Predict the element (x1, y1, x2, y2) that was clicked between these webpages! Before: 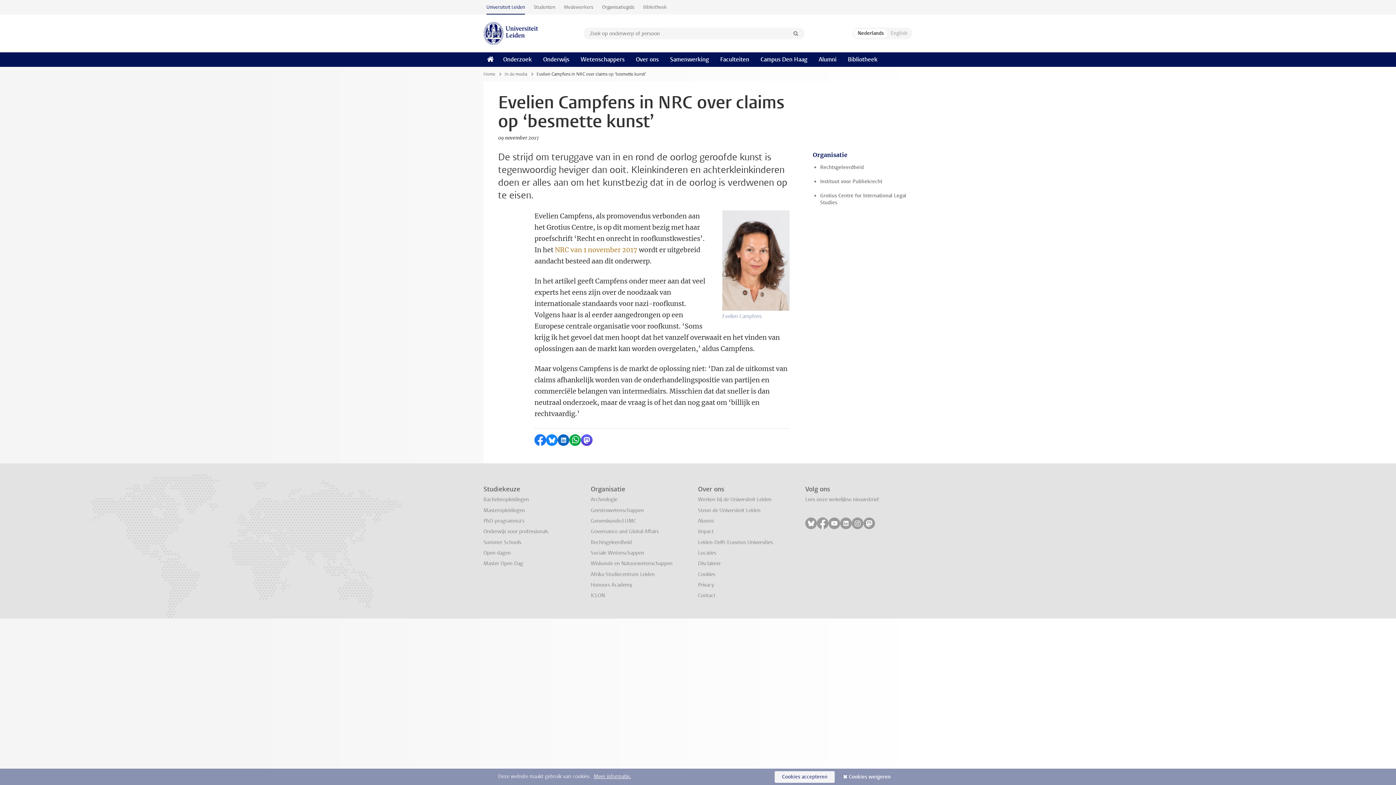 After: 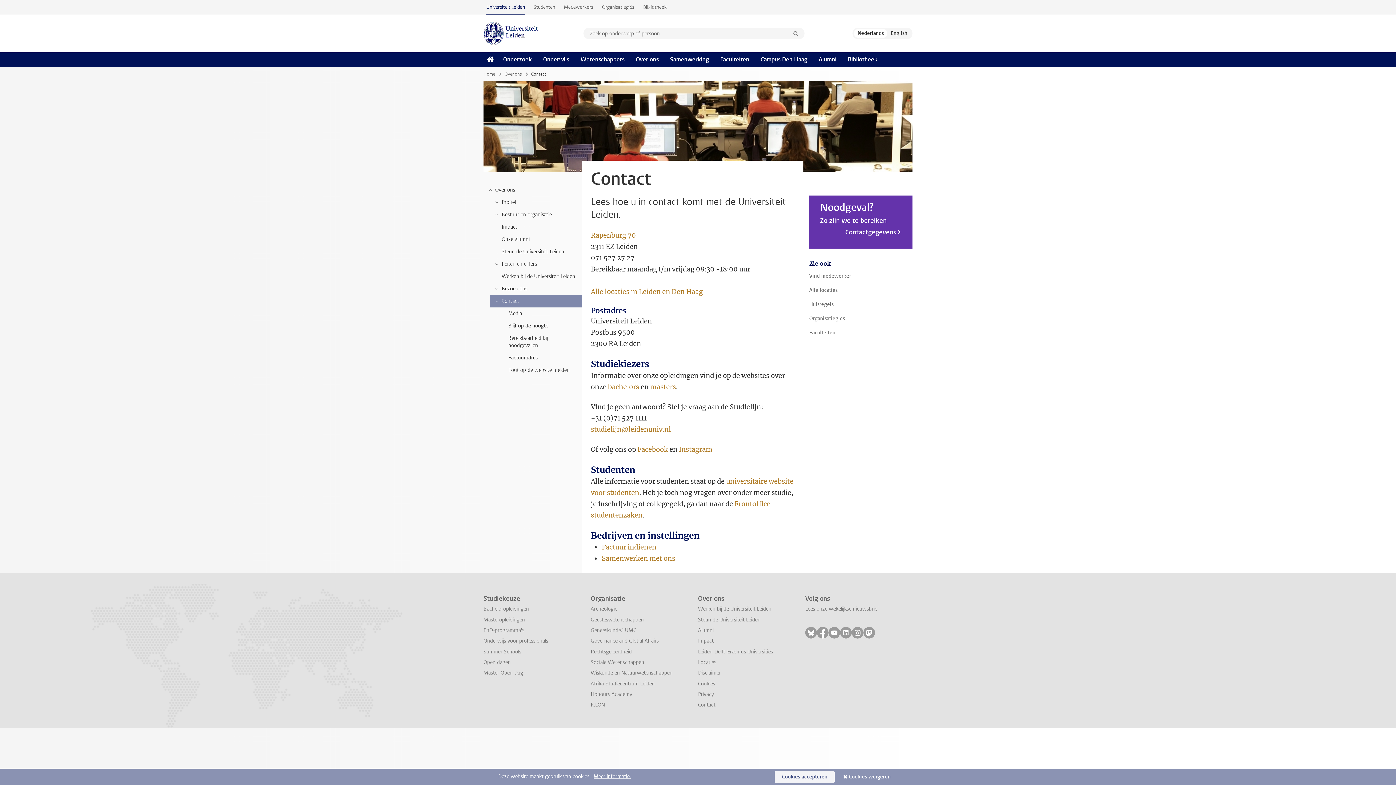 Action: label: Contact bbox: (698, 592, 715, 599)